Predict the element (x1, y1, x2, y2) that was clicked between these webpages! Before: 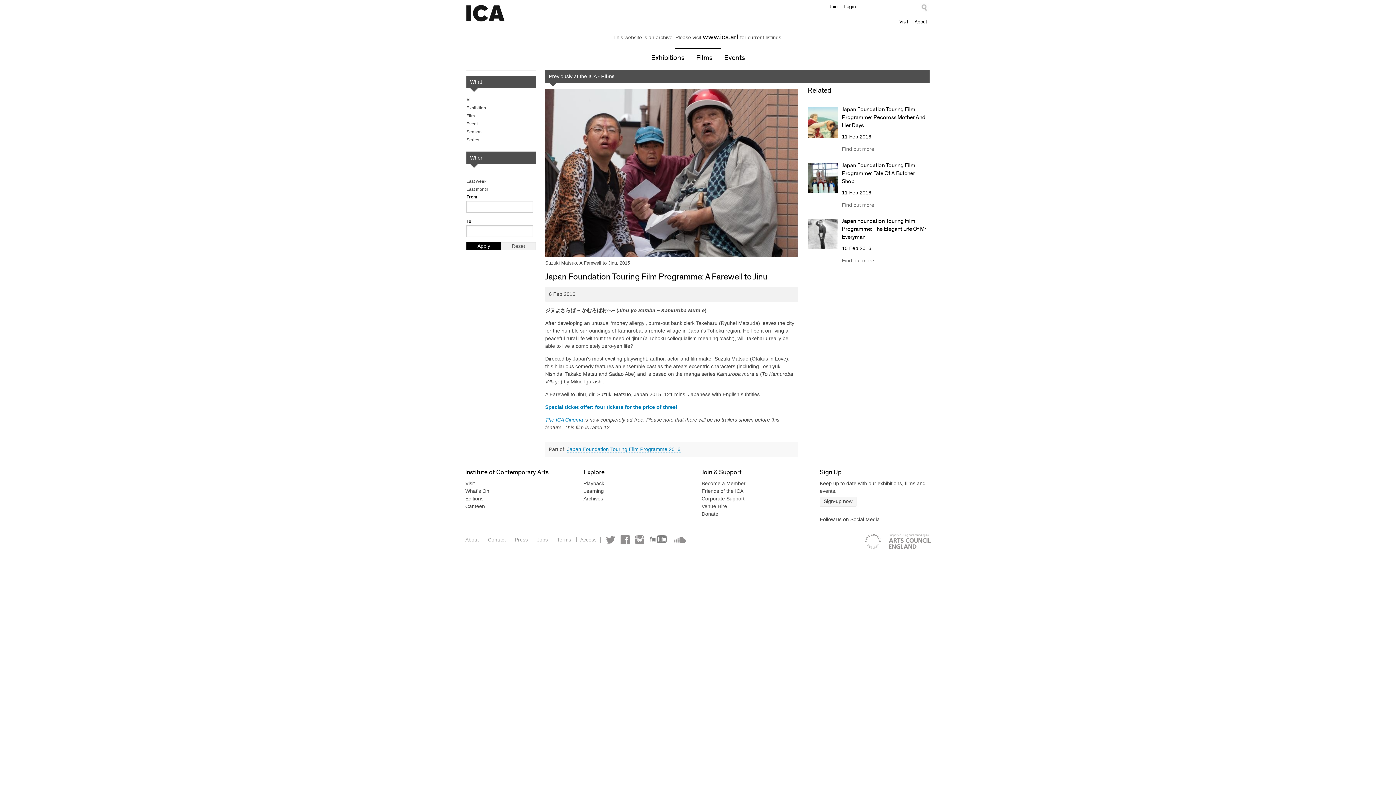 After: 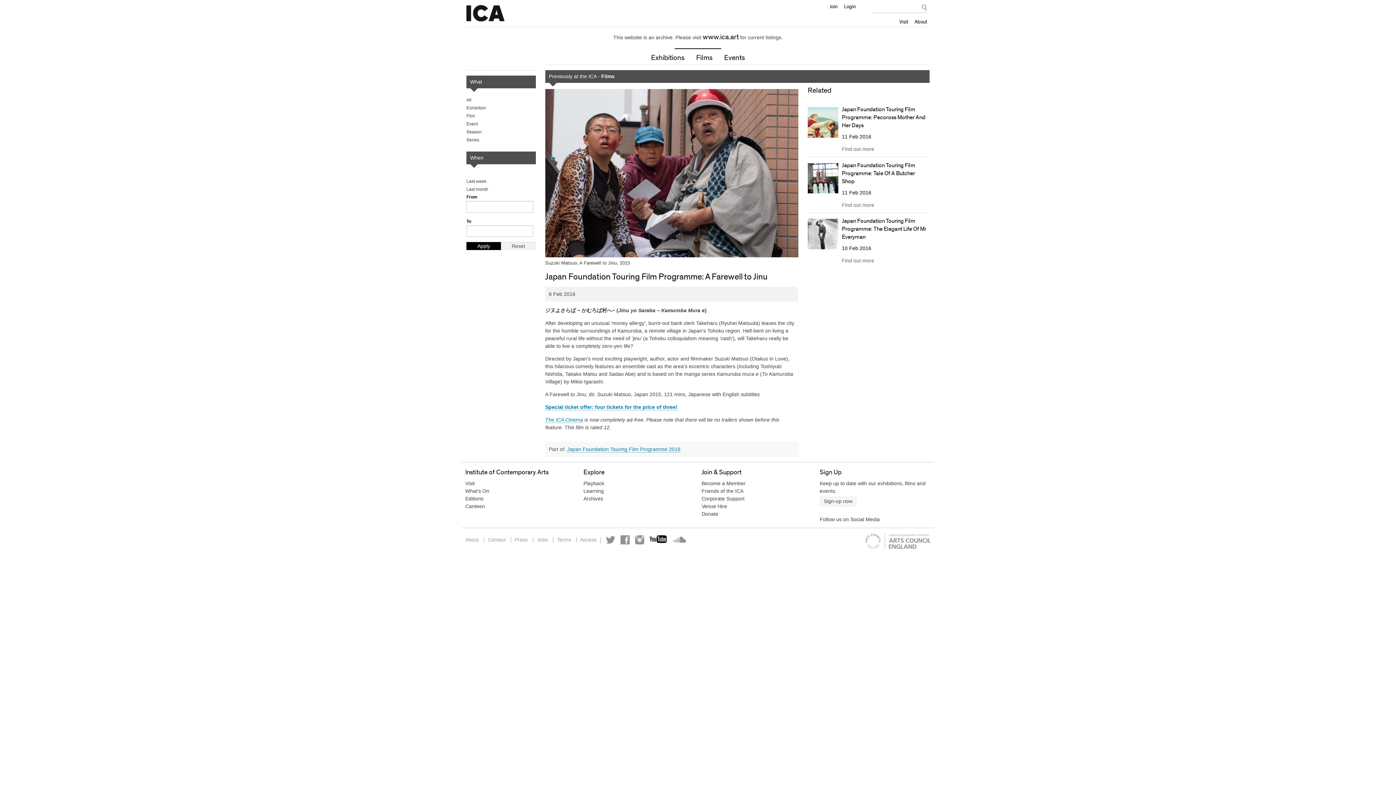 Action: bbox: (649, 535, 668, 544) label: YouTube